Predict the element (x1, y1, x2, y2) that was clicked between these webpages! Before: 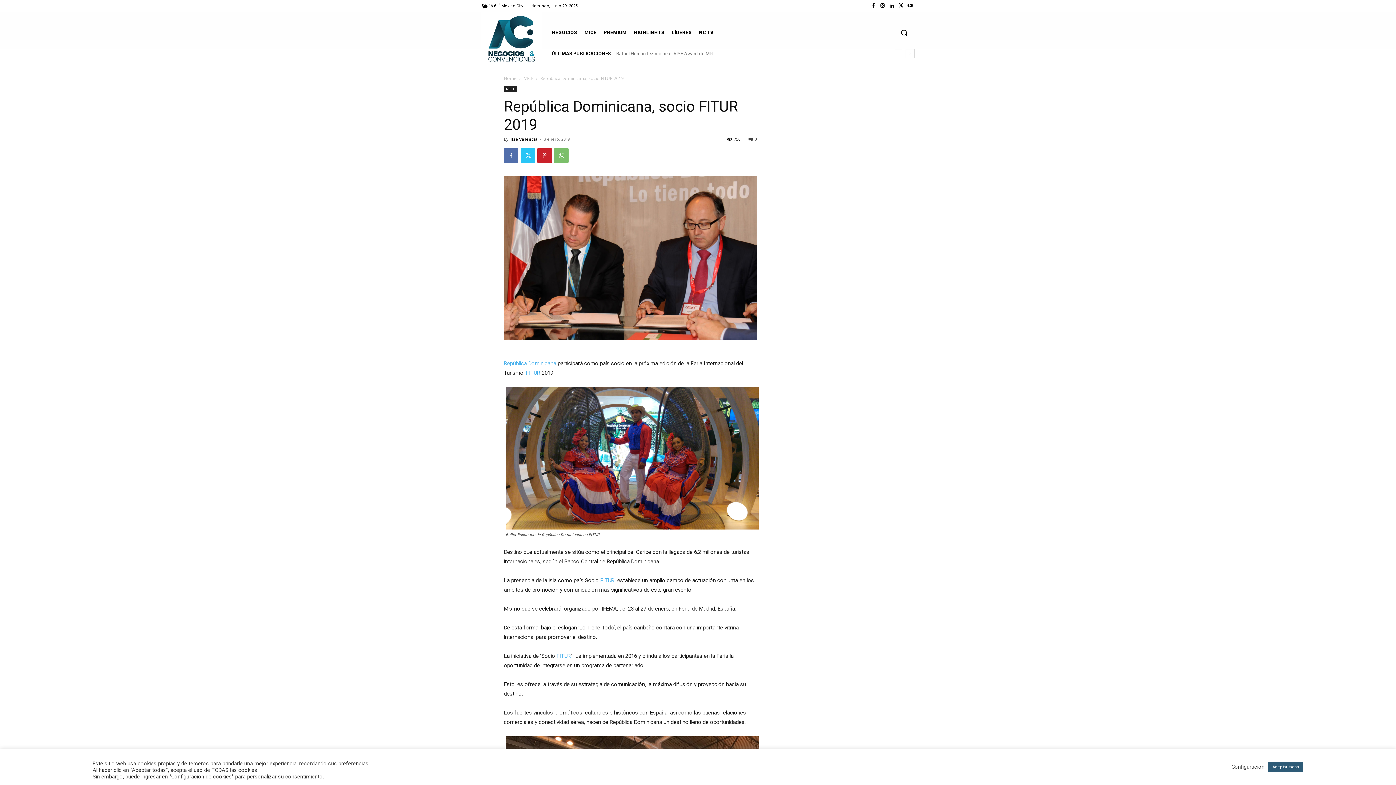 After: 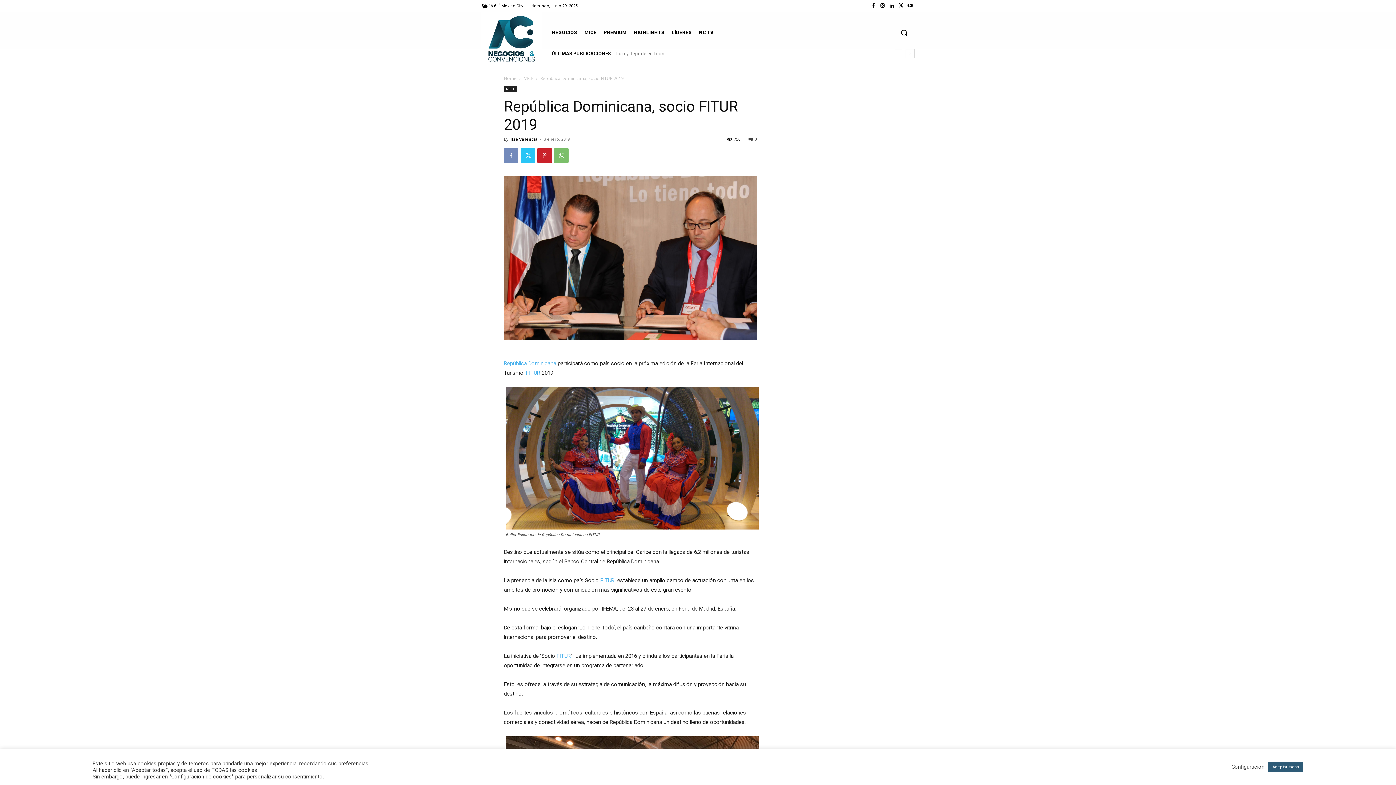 Action: bbox: (504, 148, 518, 162)